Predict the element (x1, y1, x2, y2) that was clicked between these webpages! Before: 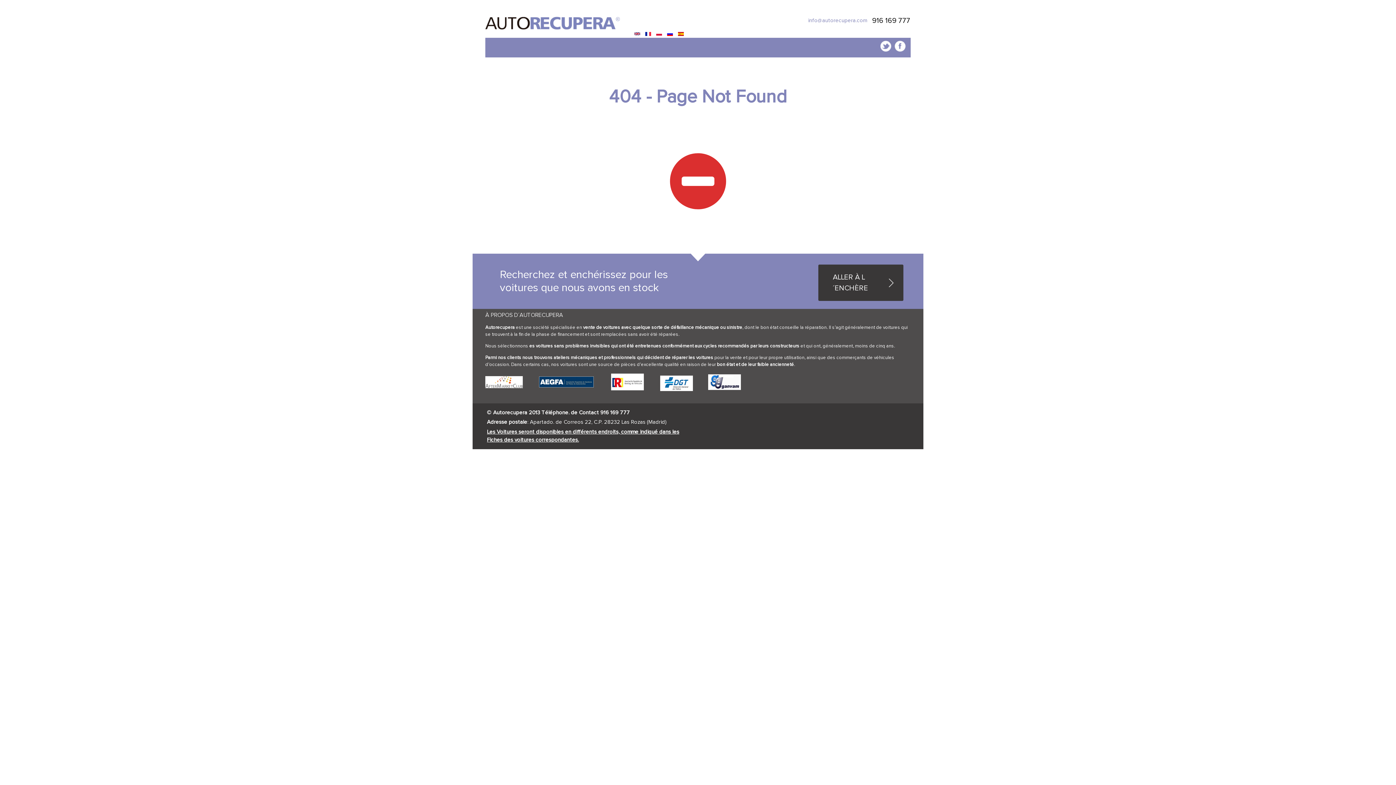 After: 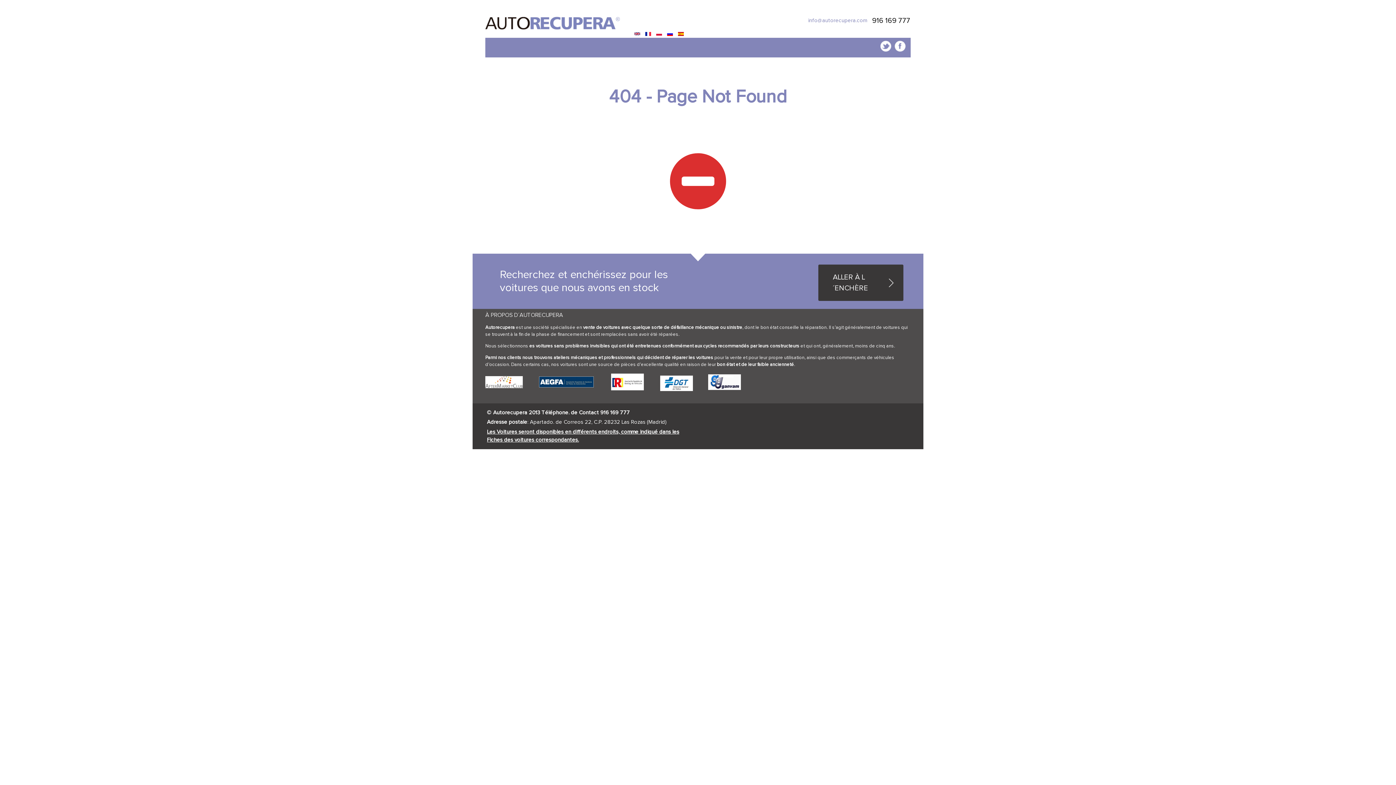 Action: bbox: (611, 379, 644, 384)